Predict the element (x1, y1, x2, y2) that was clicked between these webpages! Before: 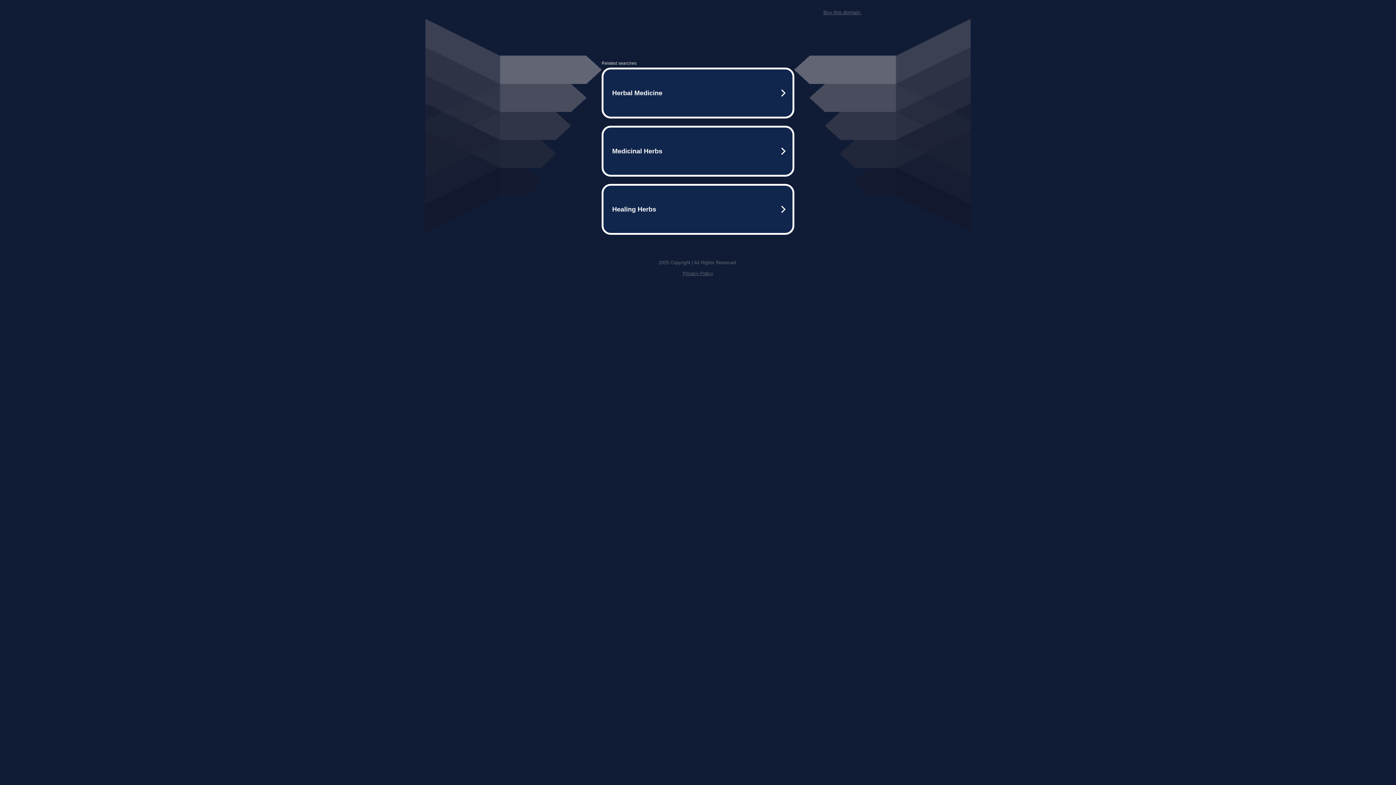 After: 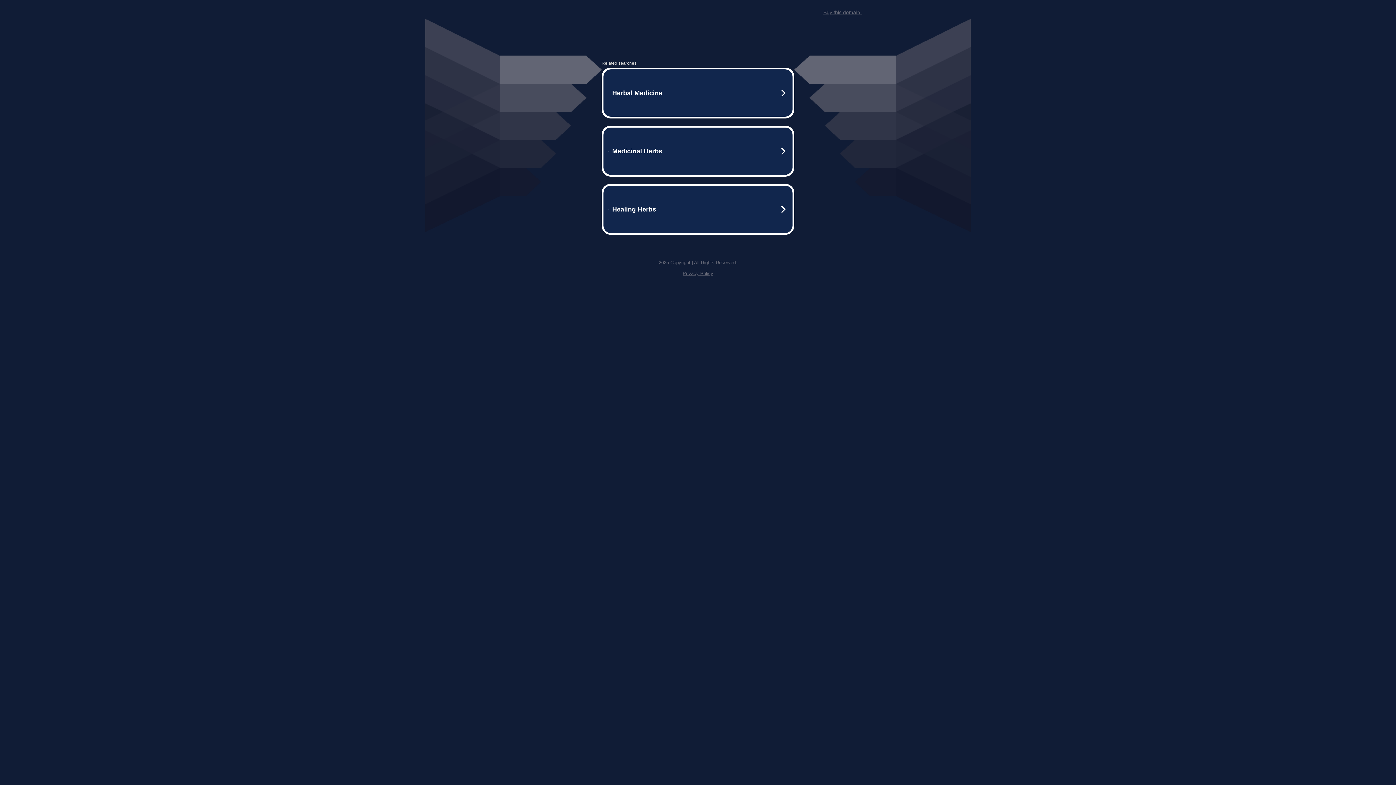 Action: bbox: (682, 270, 713, 276) label: Privacy Policy